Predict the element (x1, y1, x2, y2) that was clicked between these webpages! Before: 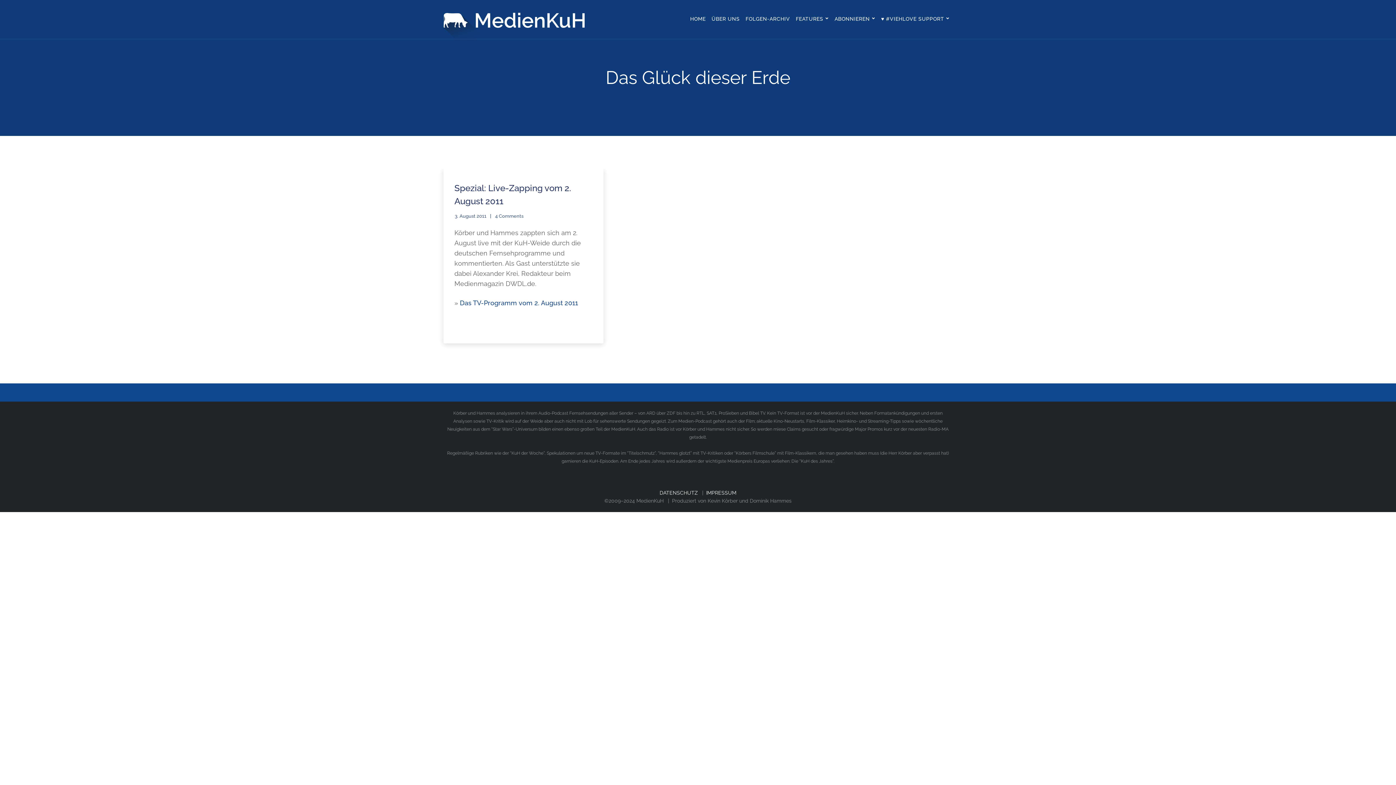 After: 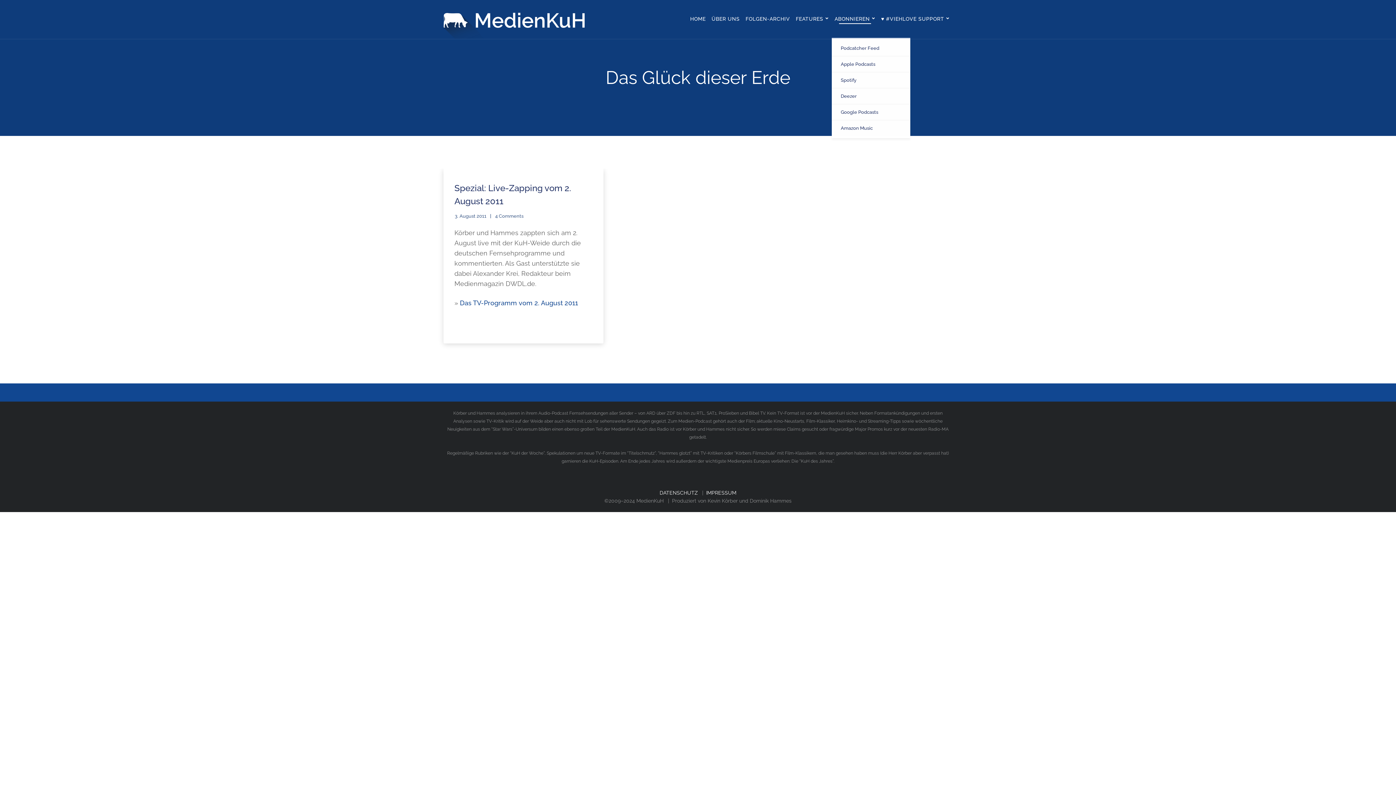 Action: bbox: (831, 0, 878, 37) label: ABONNIEREN